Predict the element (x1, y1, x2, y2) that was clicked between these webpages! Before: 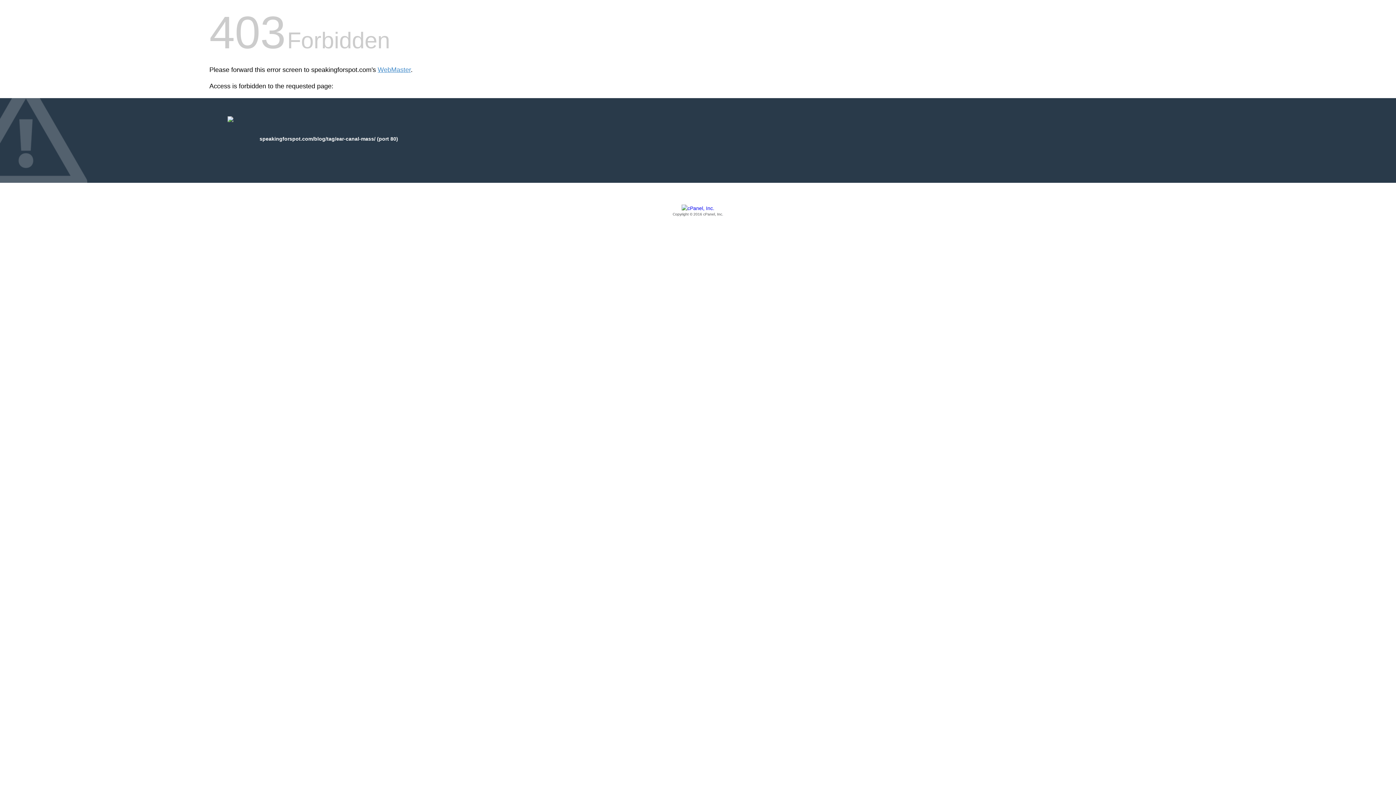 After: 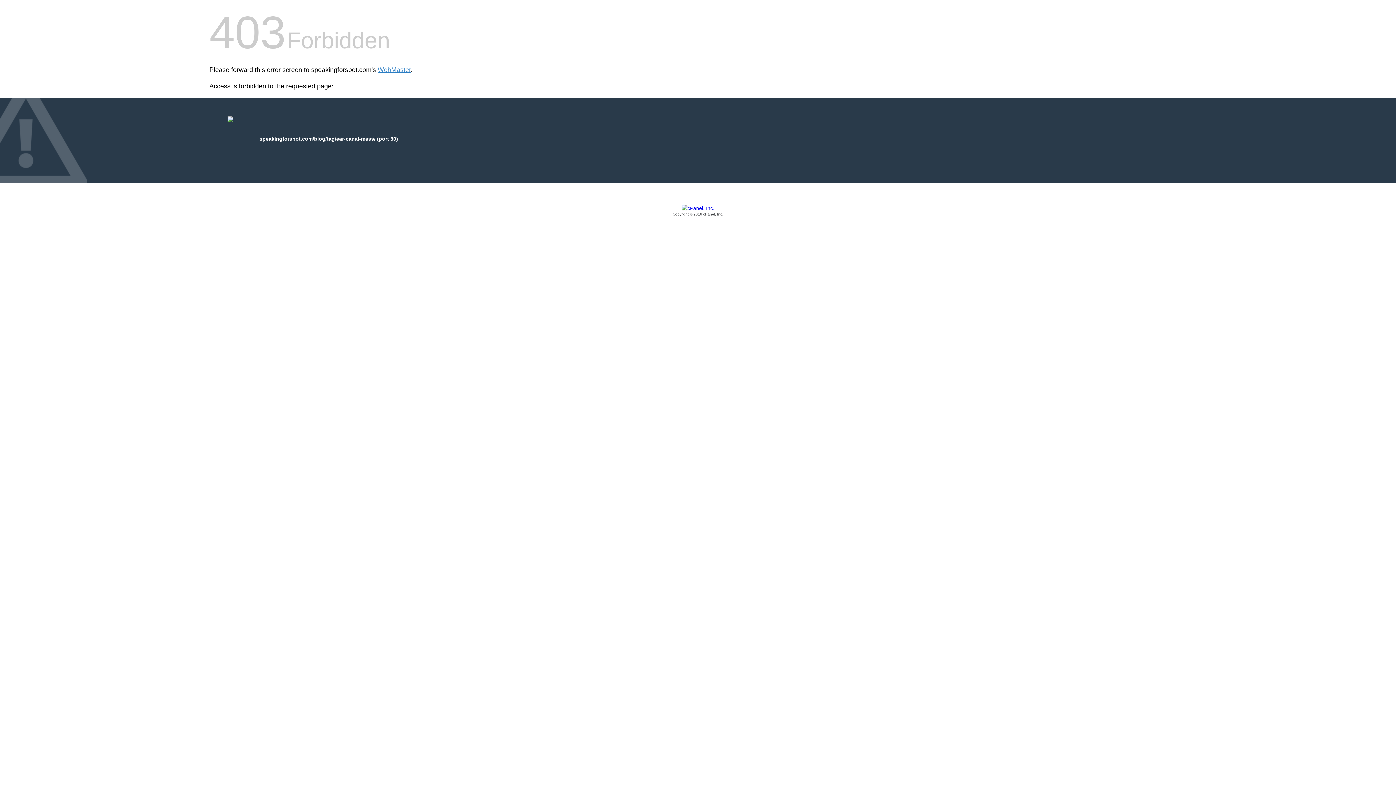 Action: bbox: (209, 205, 1186, 217) label: Copyright © 2016 cPanel, Inc.